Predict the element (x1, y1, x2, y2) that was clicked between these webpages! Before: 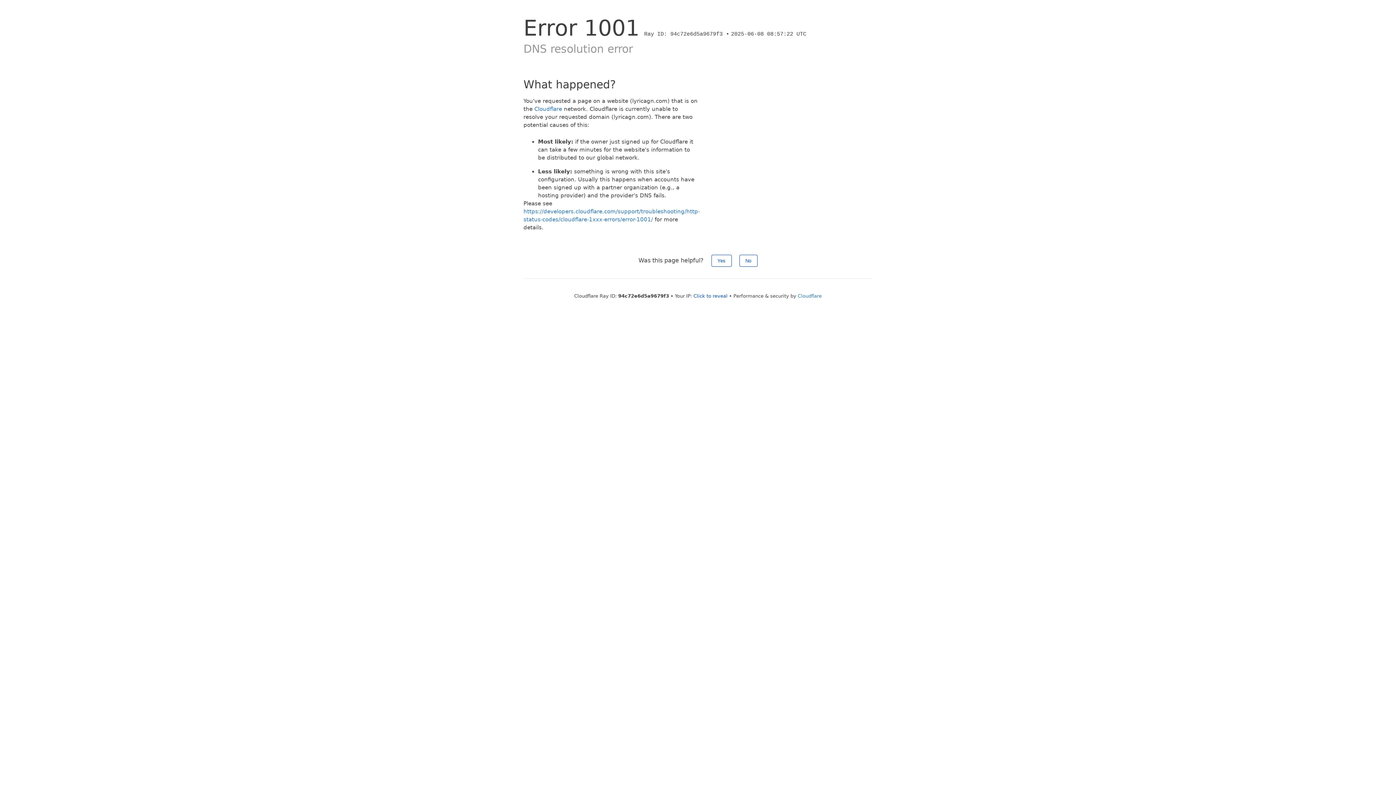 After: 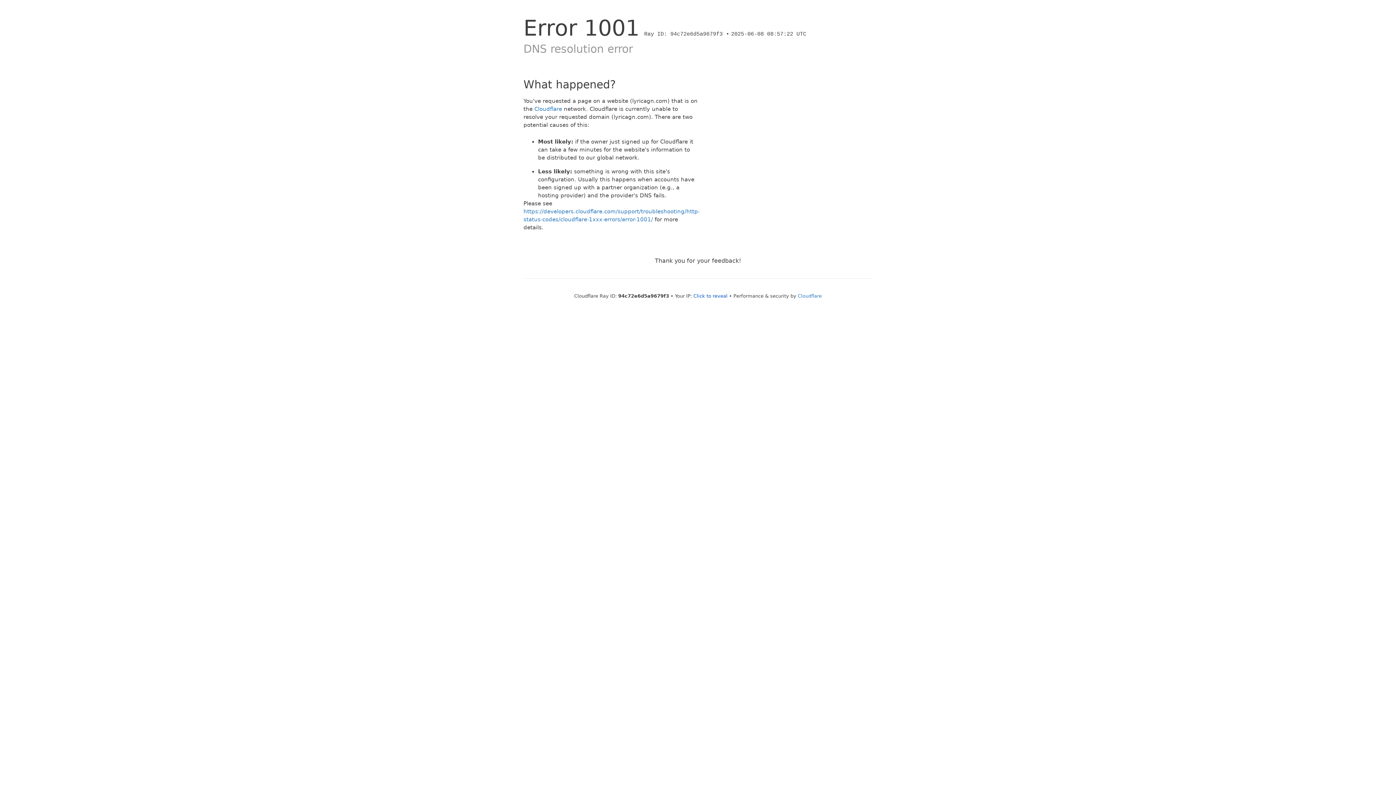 Action: bbox: (711, 254, 731, 266) label: Yes